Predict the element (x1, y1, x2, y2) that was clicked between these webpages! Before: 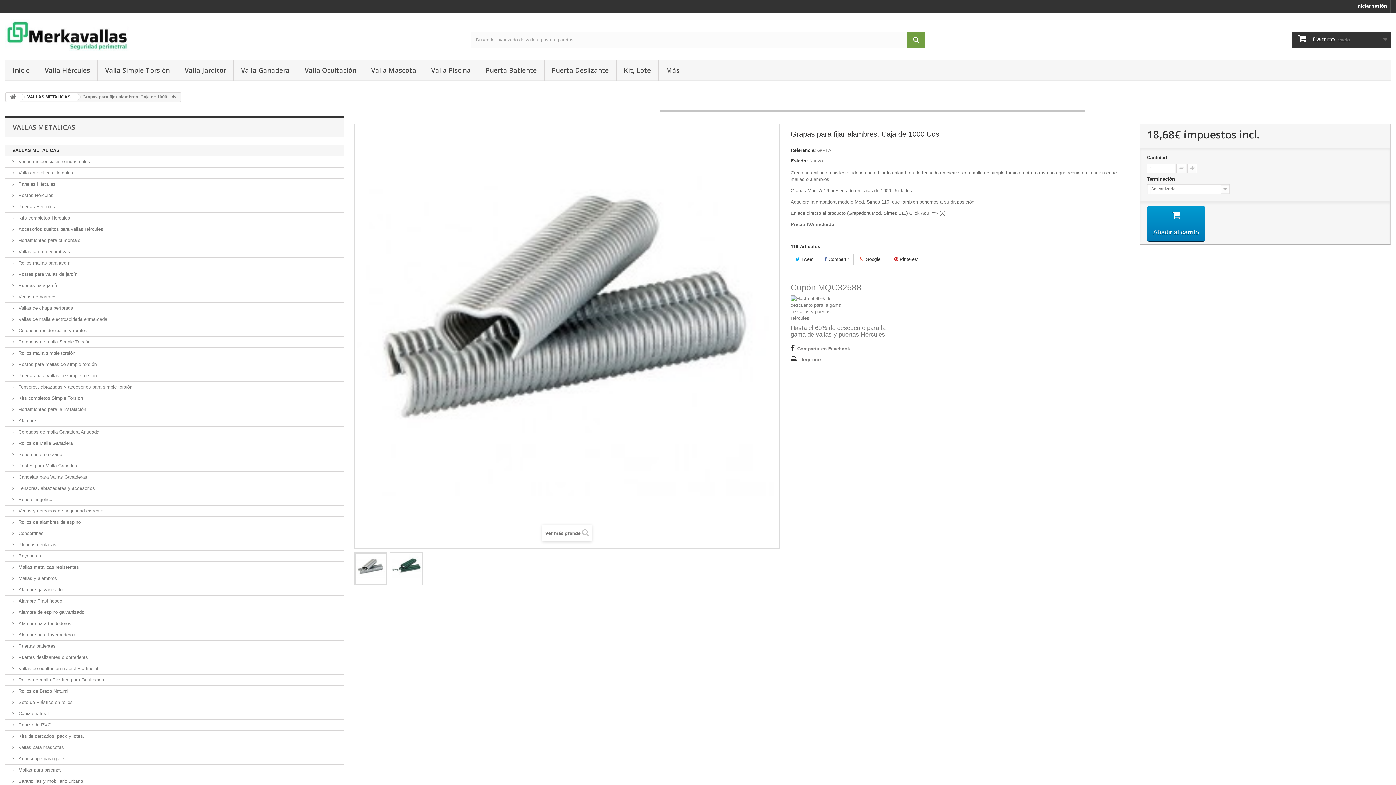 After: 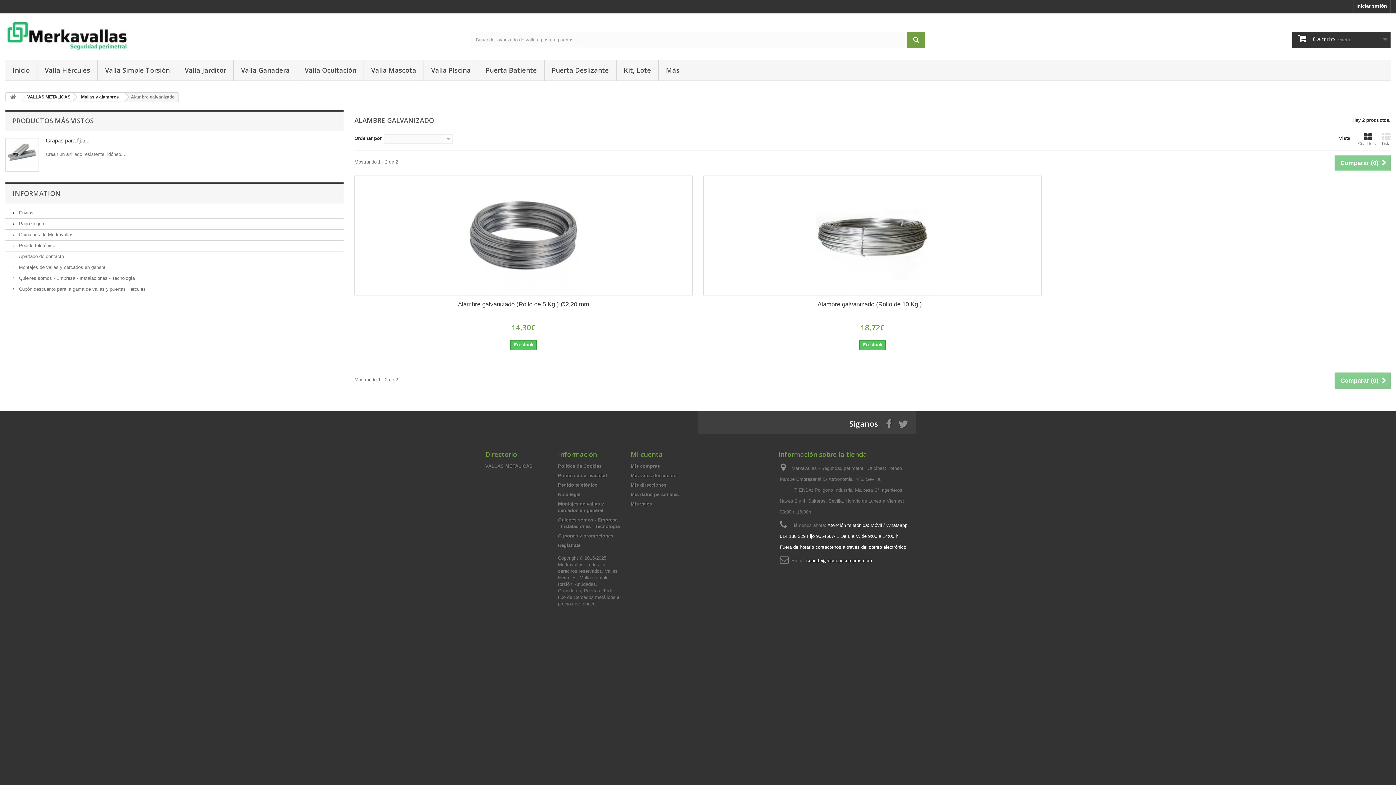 Action: bbox: (5, 584, 343, 596) label:  Alambre galvanizado